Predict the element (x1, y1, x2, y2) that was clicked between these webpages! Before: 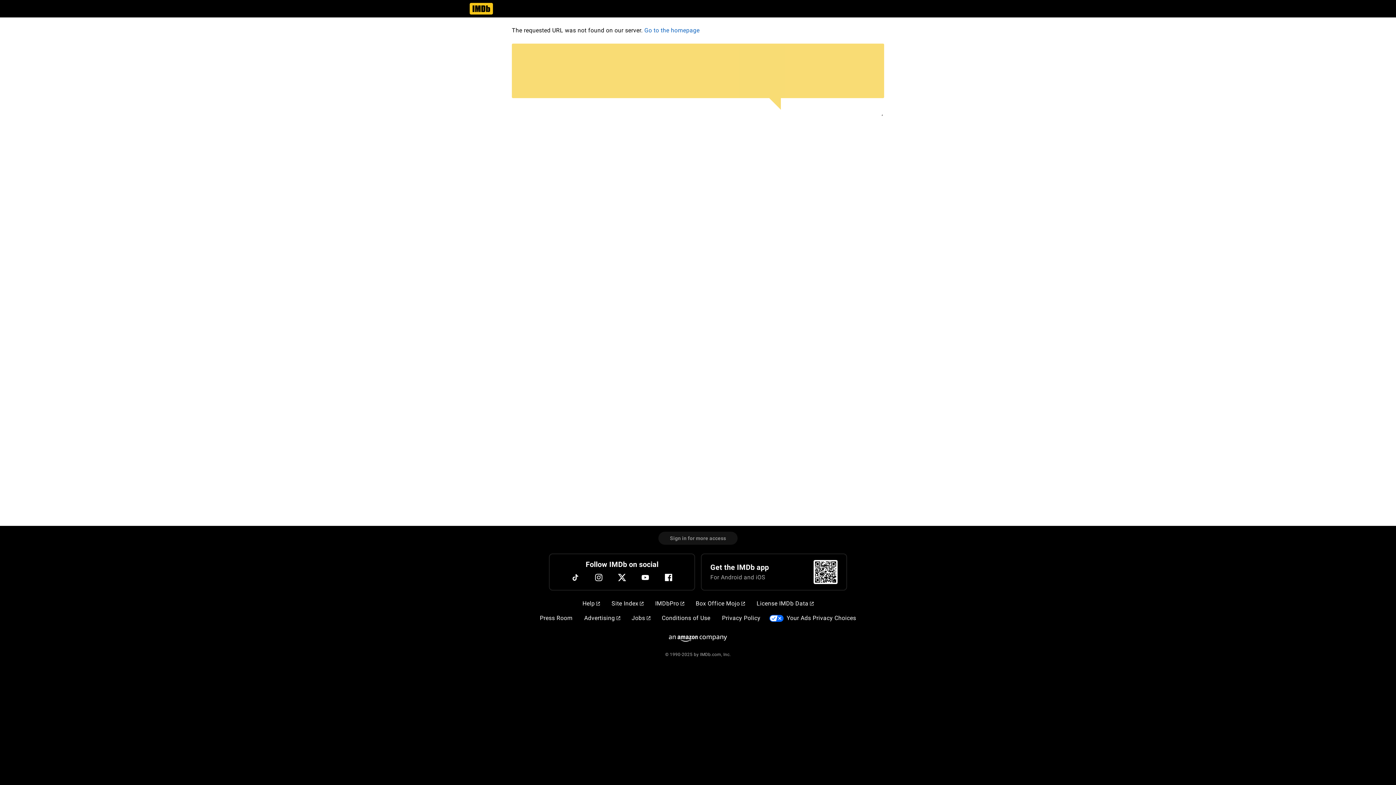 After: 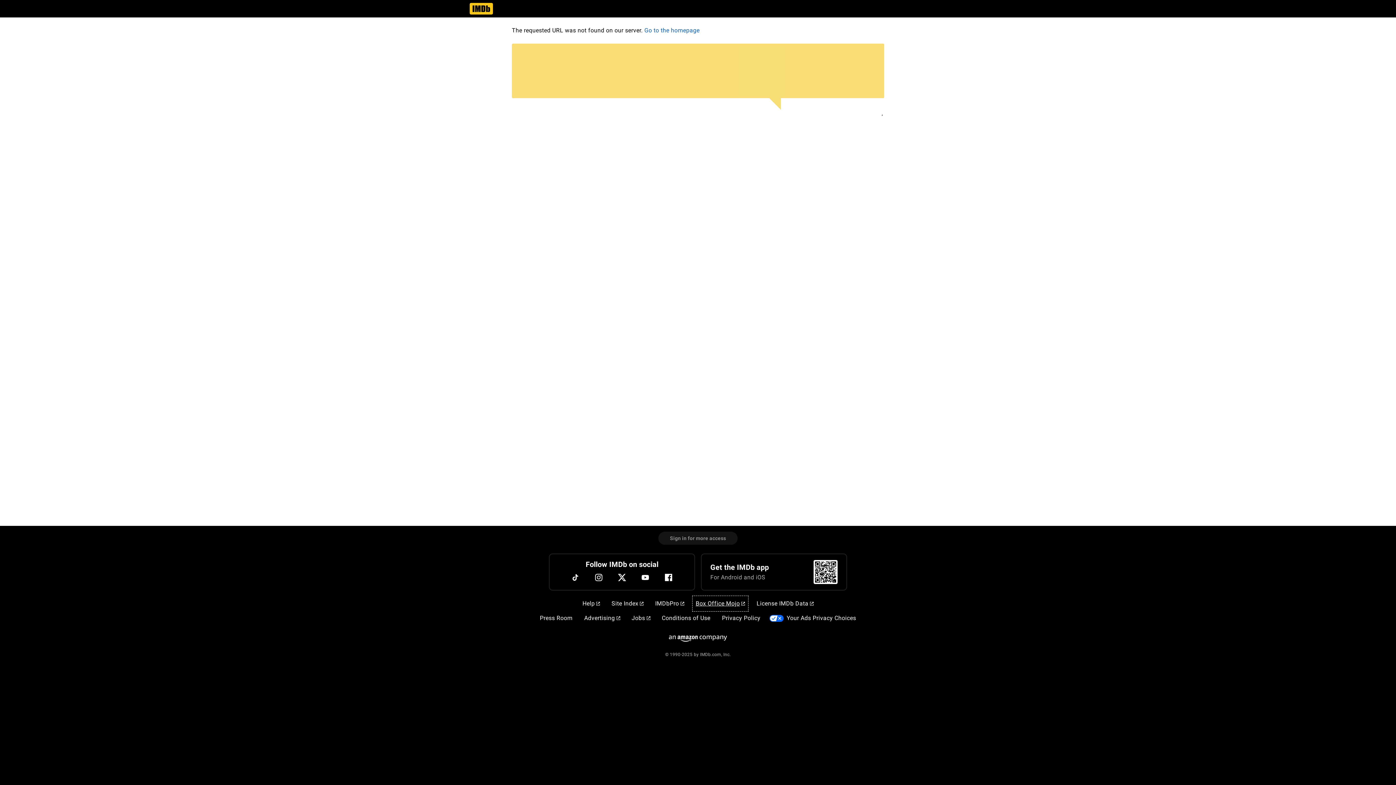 Action: label: Box Office Mojo bbox: (693, 596, 748, 611)